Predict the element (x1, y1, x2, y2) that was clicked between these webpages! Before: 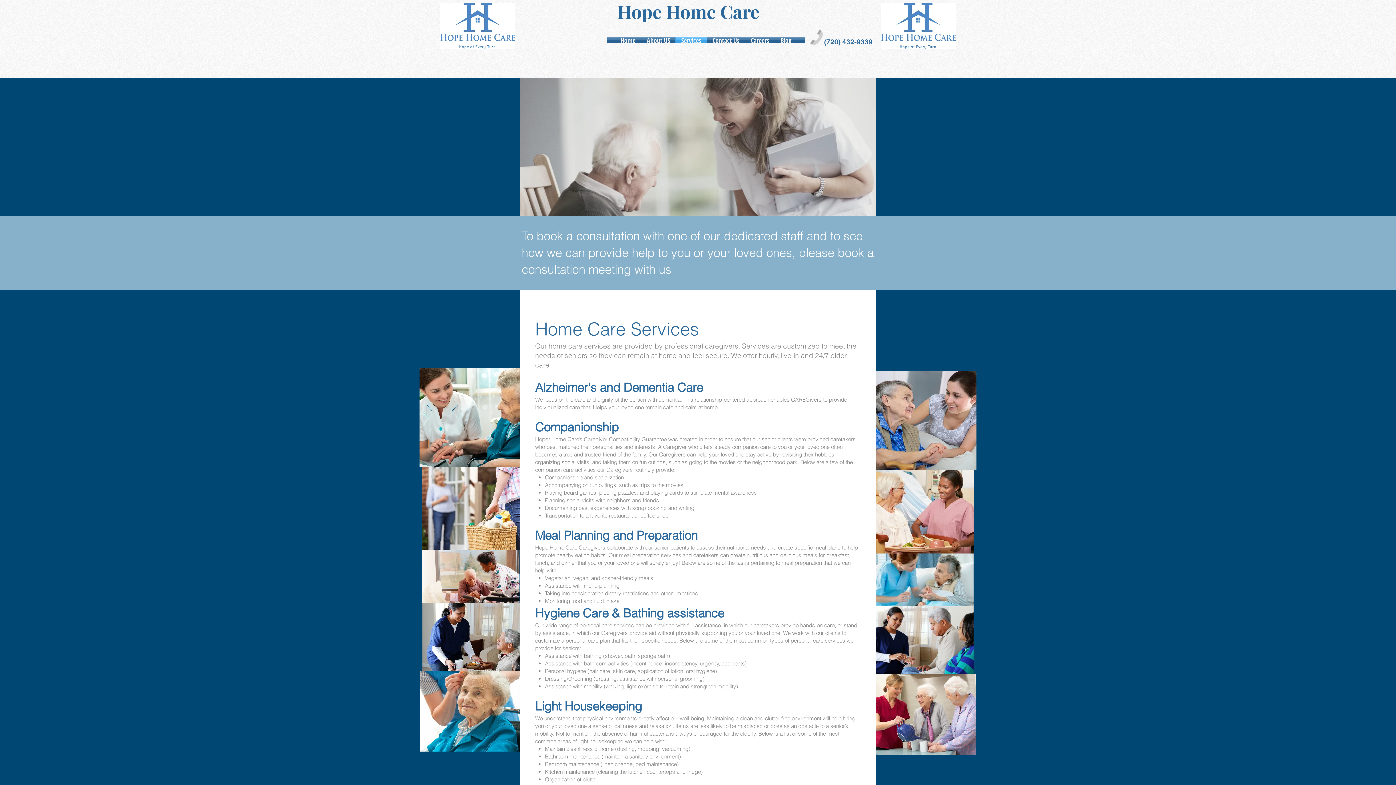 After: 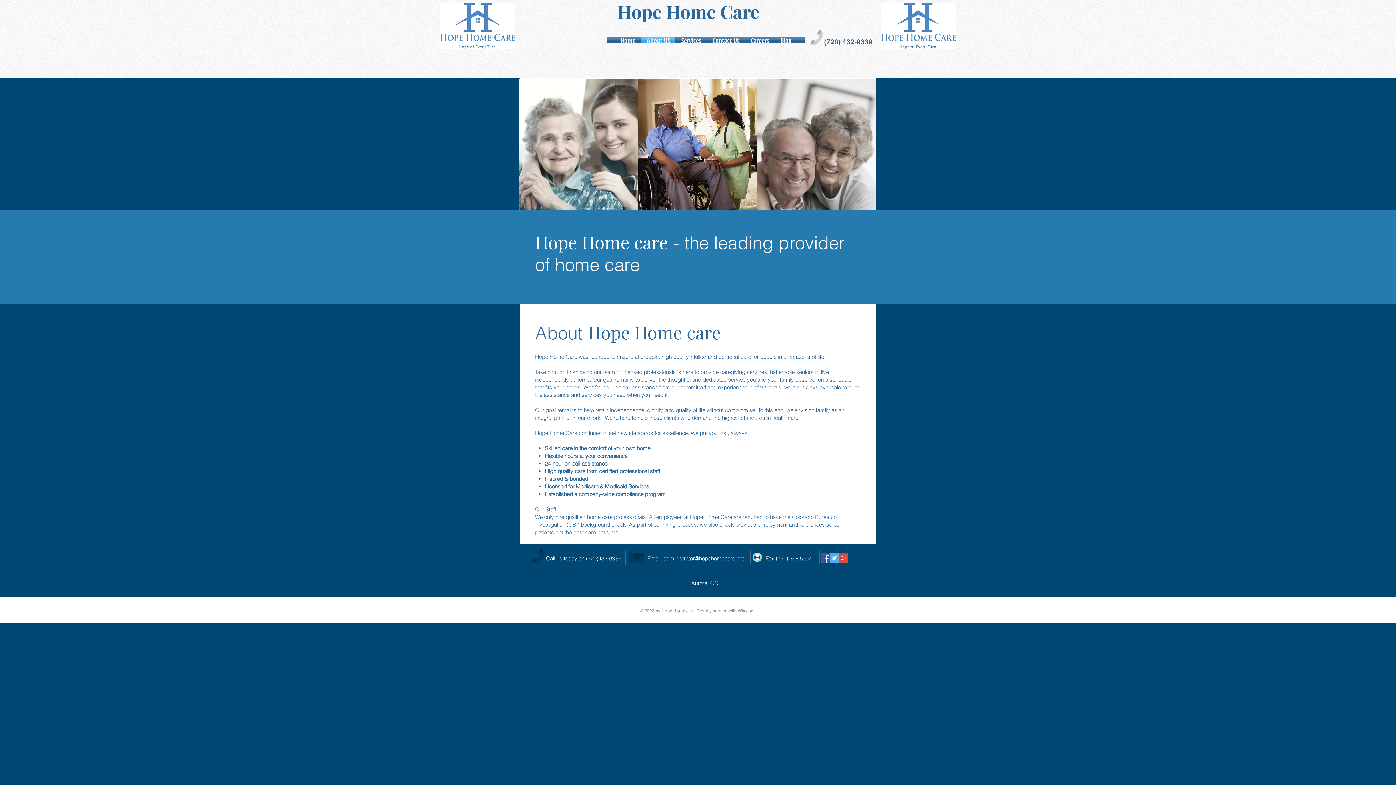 Action: bbox: (641, 37, 675, 43) label: About US